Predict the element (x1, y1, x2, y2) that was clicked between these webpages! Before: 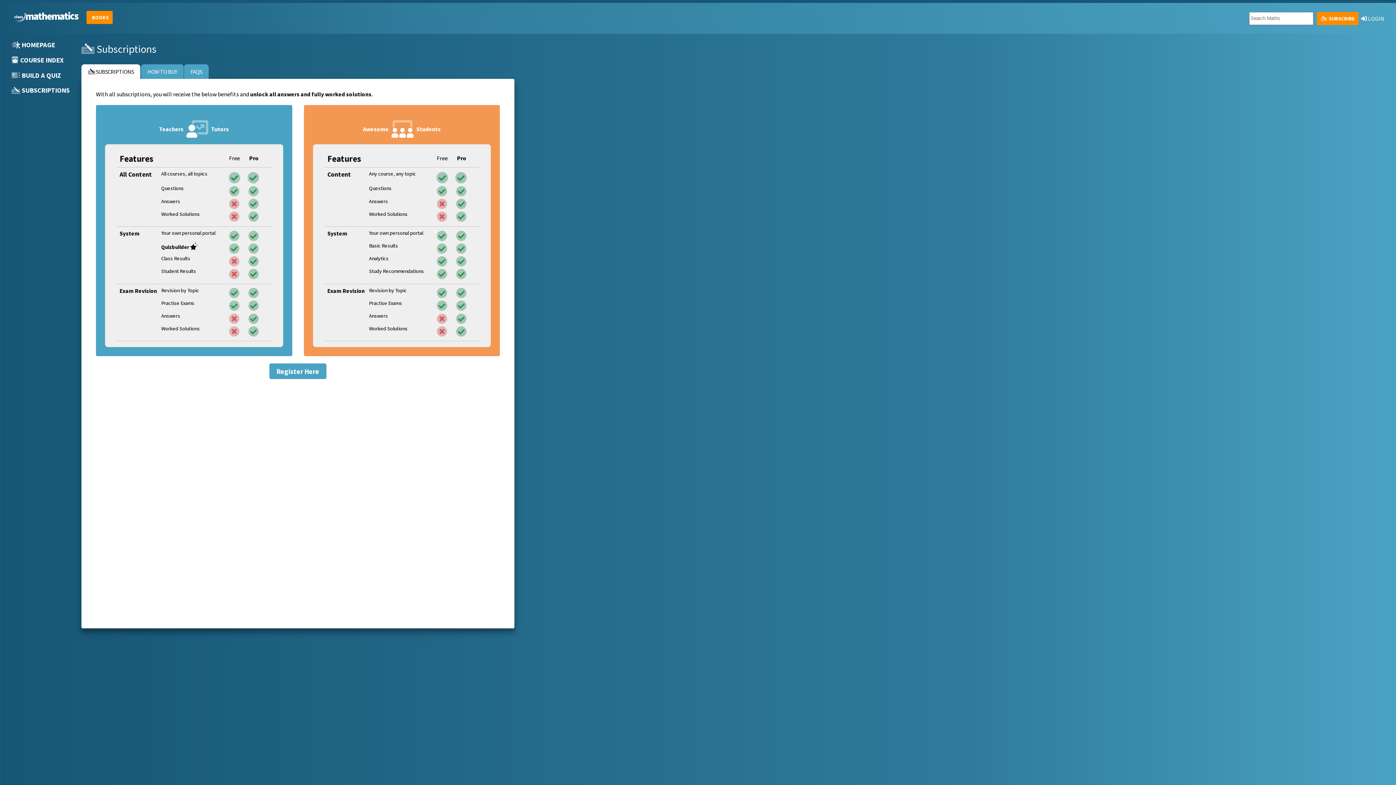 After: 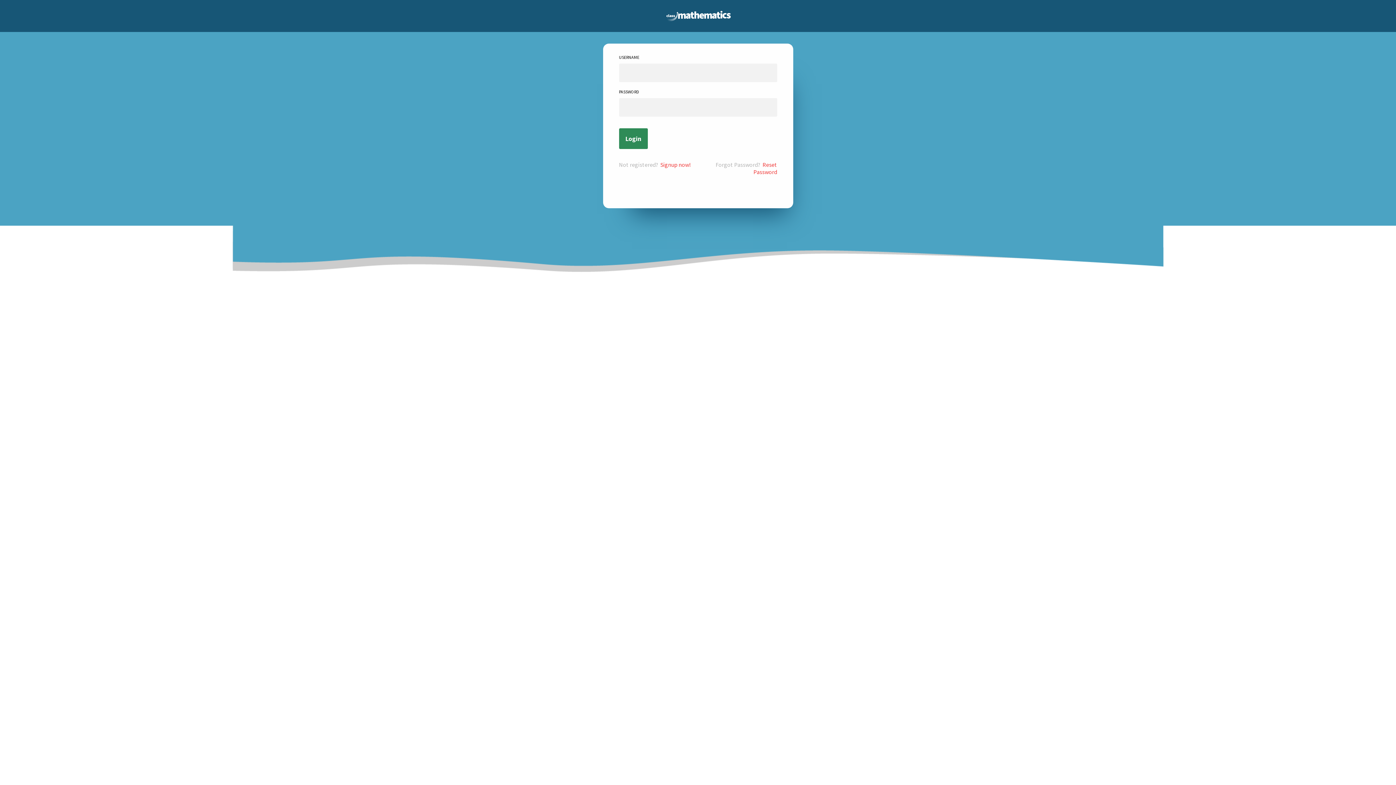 Action: bbox: (1361, 14, 1384, 22) label:  LOGIN